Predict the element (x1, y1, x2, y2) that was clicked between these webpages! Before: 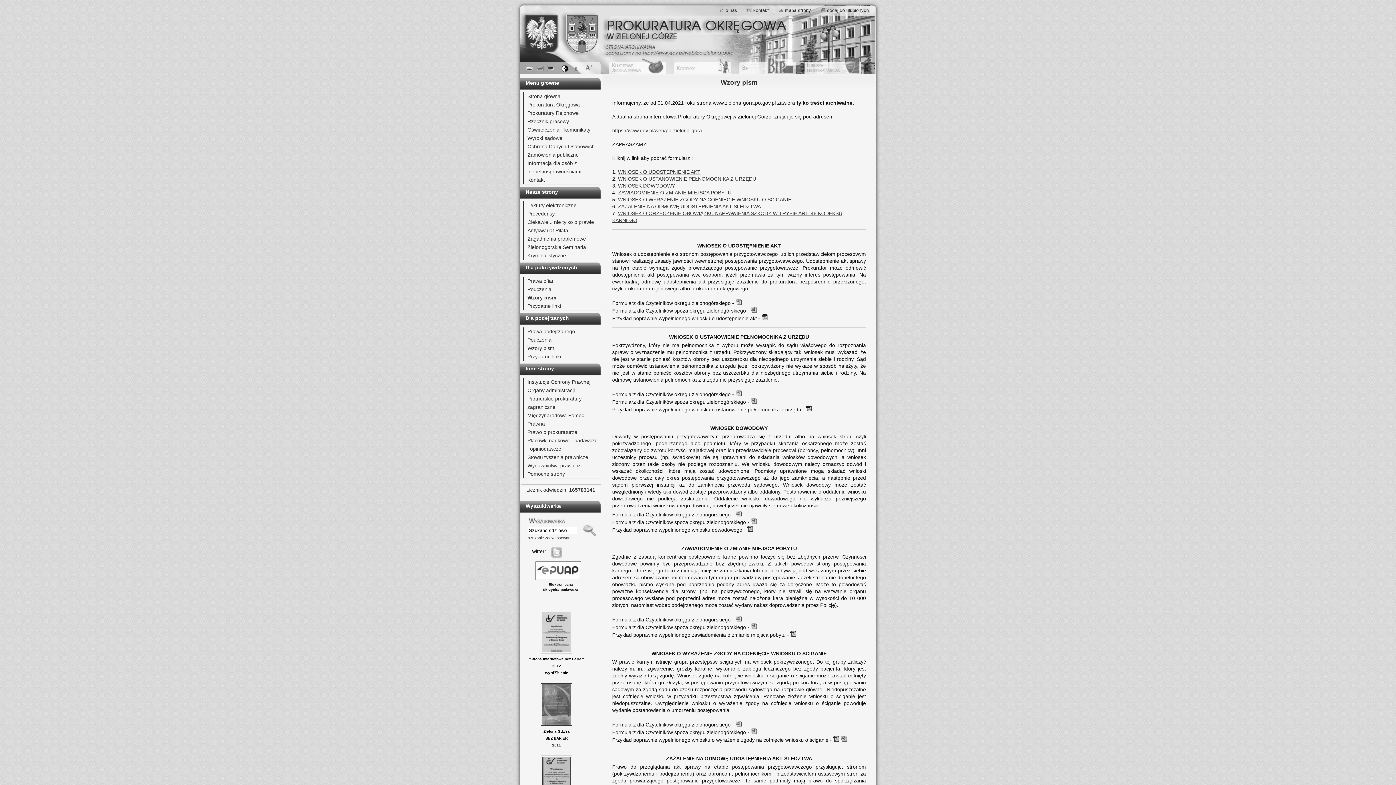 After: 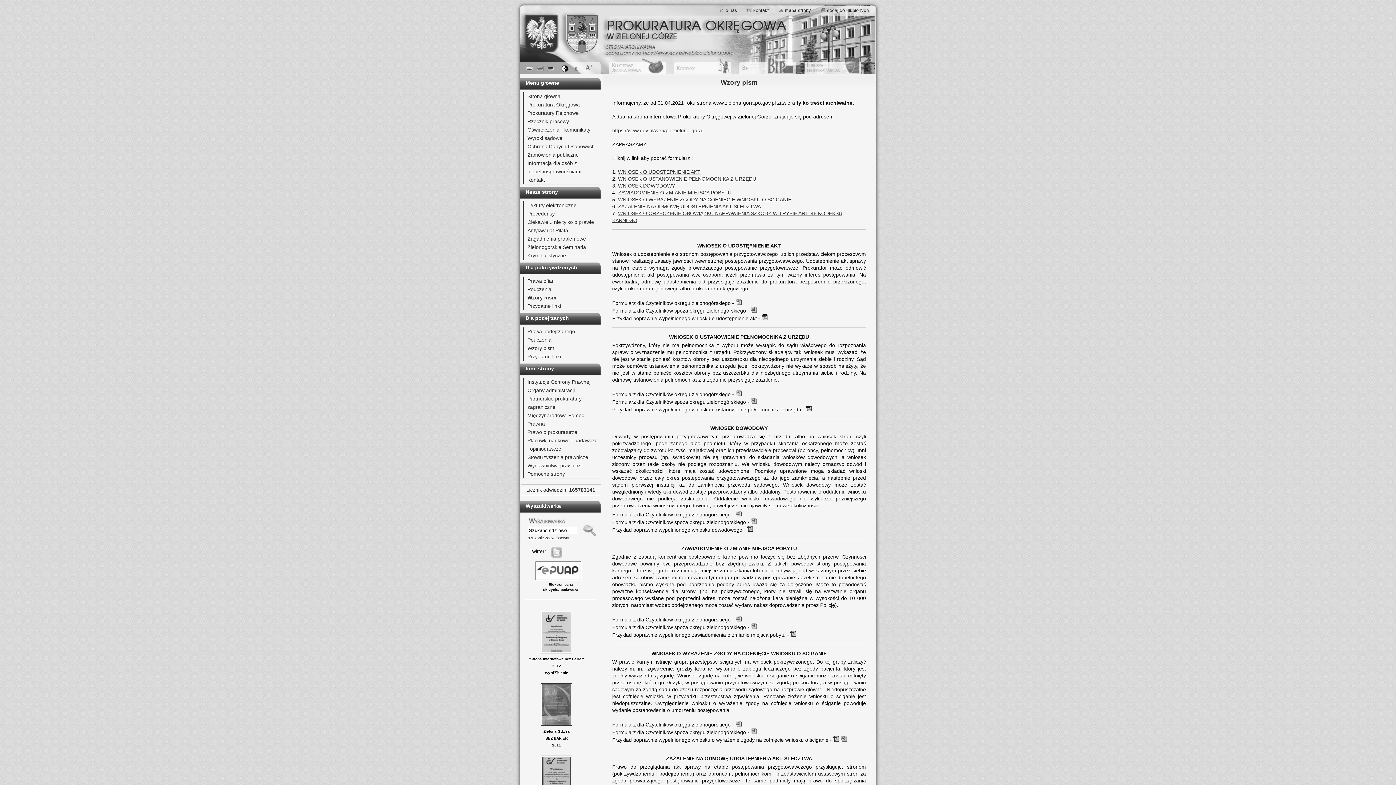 Action: bbox: (750, 519, 757, 525)